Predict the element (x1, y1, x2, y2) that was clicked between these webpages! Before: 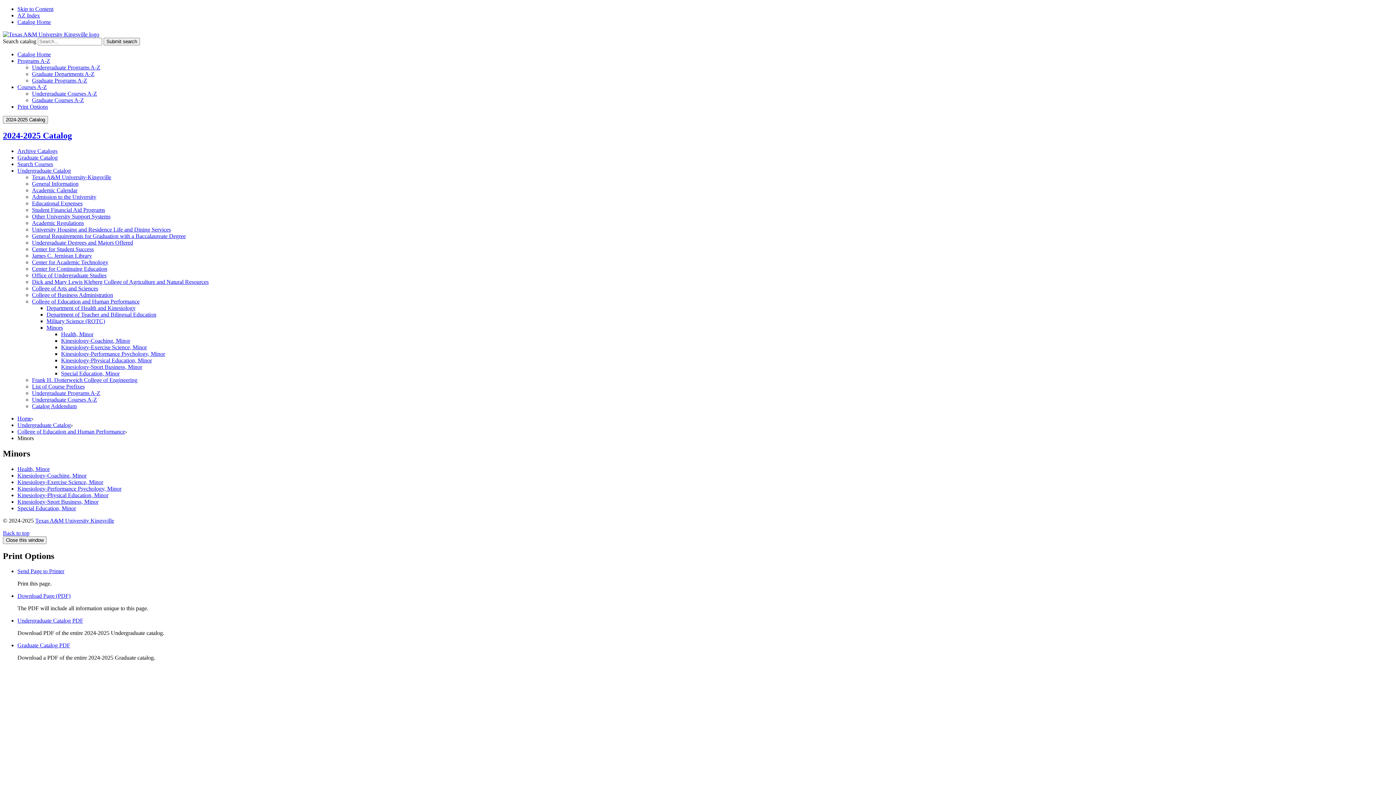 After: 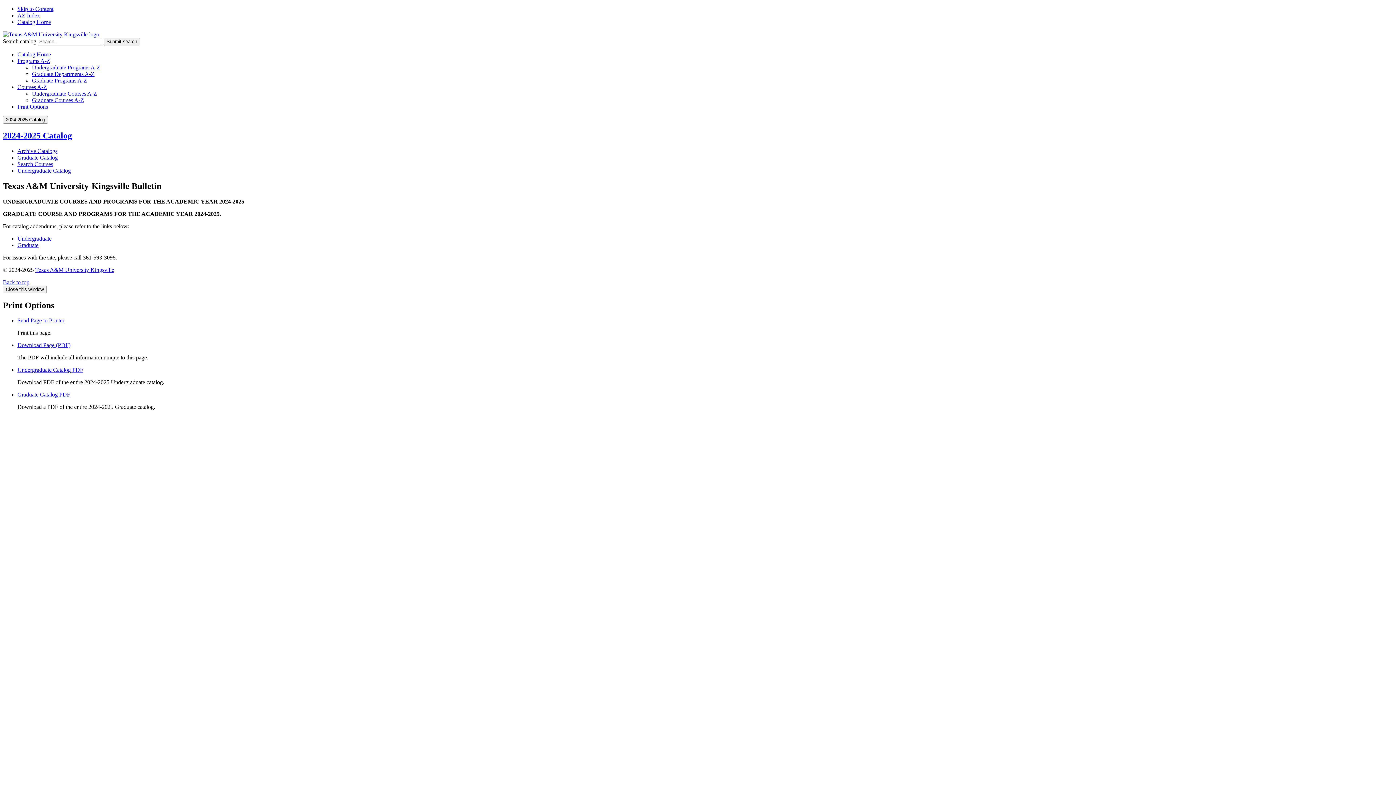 Action: bbox: (17, 51, 50, 57) label: Catalog Home